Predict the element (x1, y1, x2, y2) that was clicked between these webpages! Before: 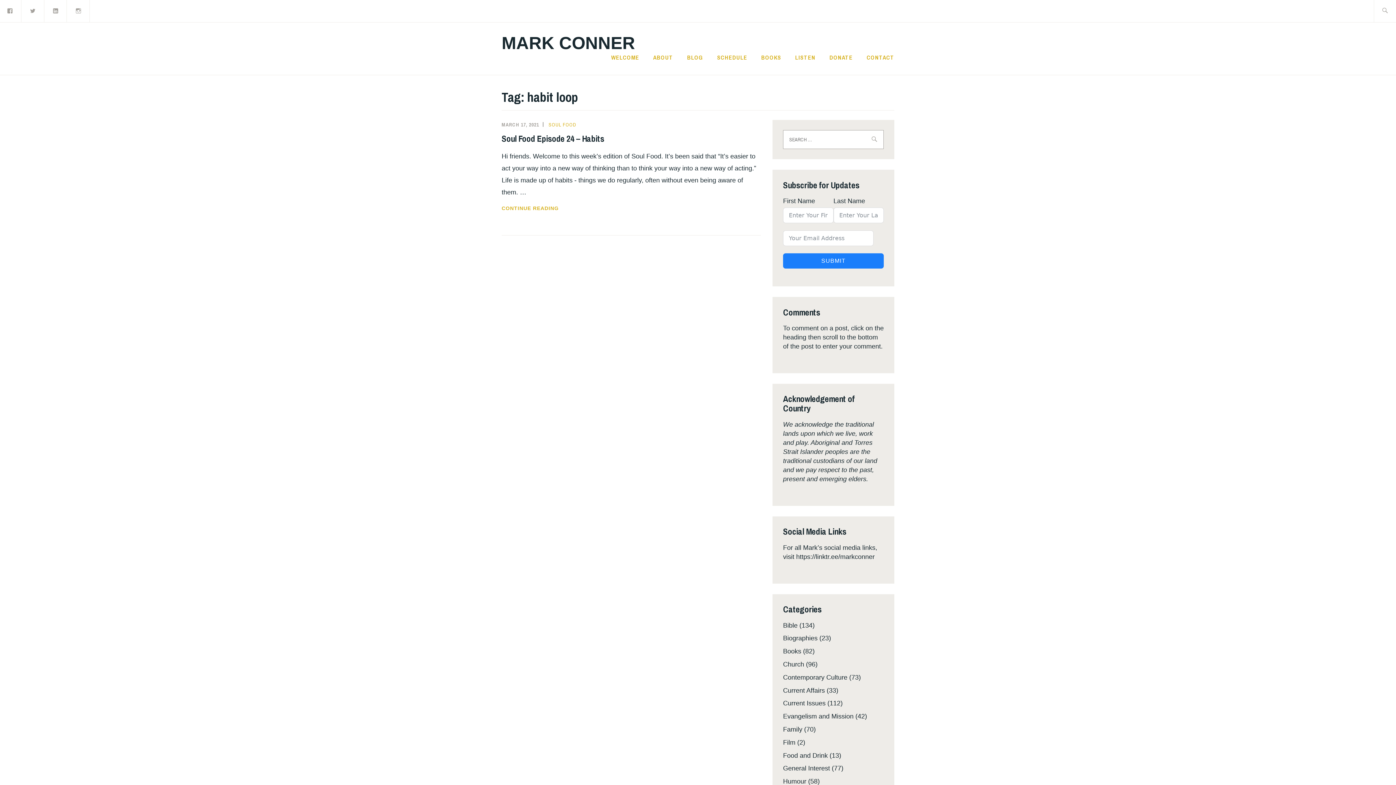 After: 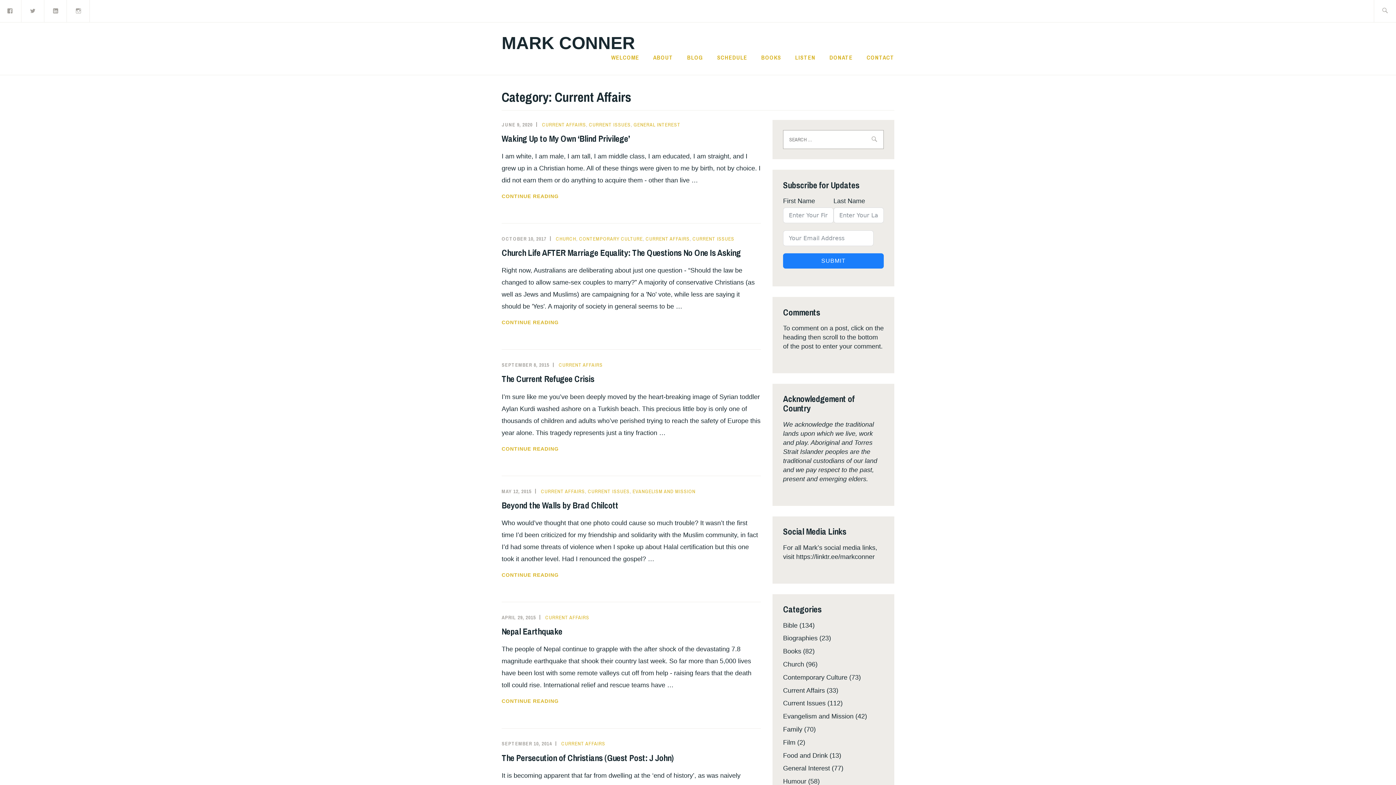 Action: label: Current Affairs bbox: (783, 687, 825, 694)